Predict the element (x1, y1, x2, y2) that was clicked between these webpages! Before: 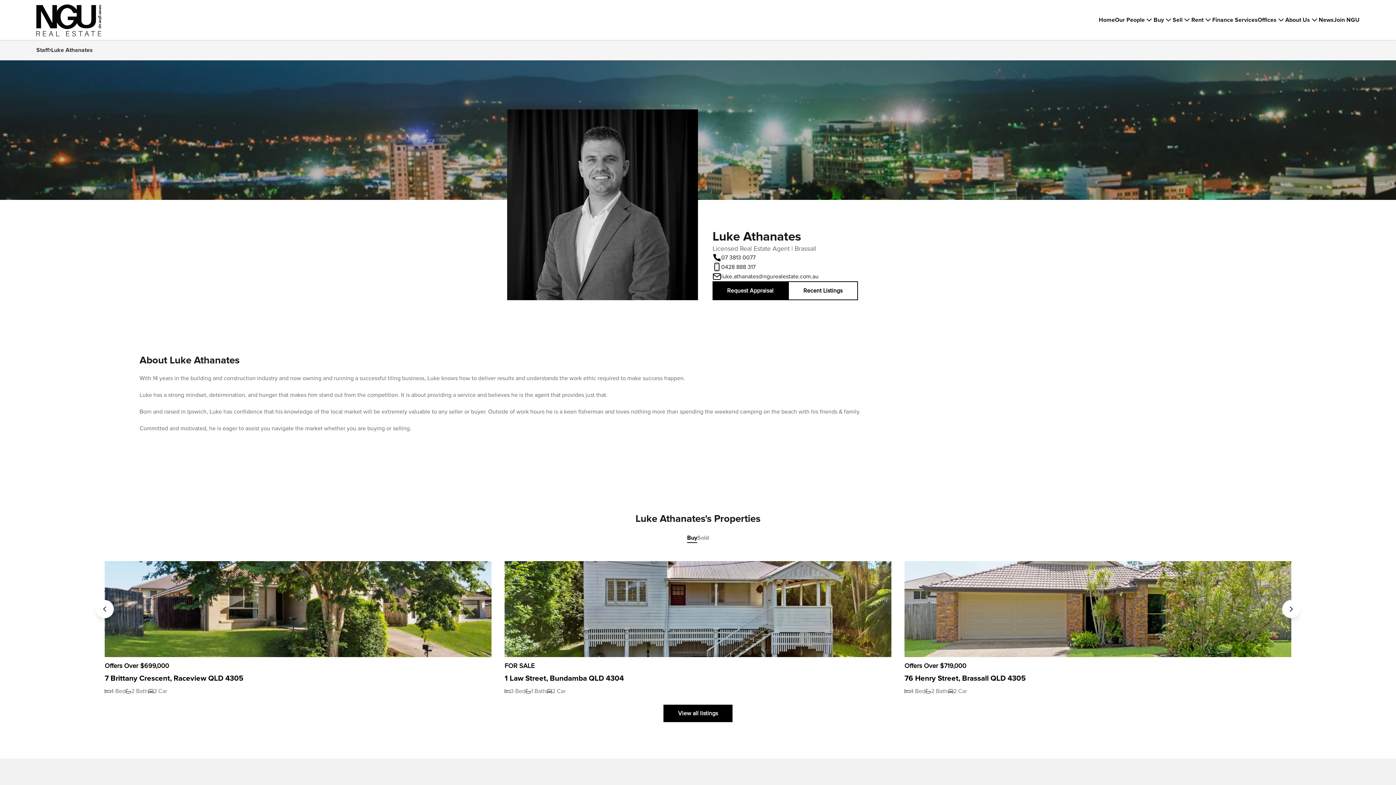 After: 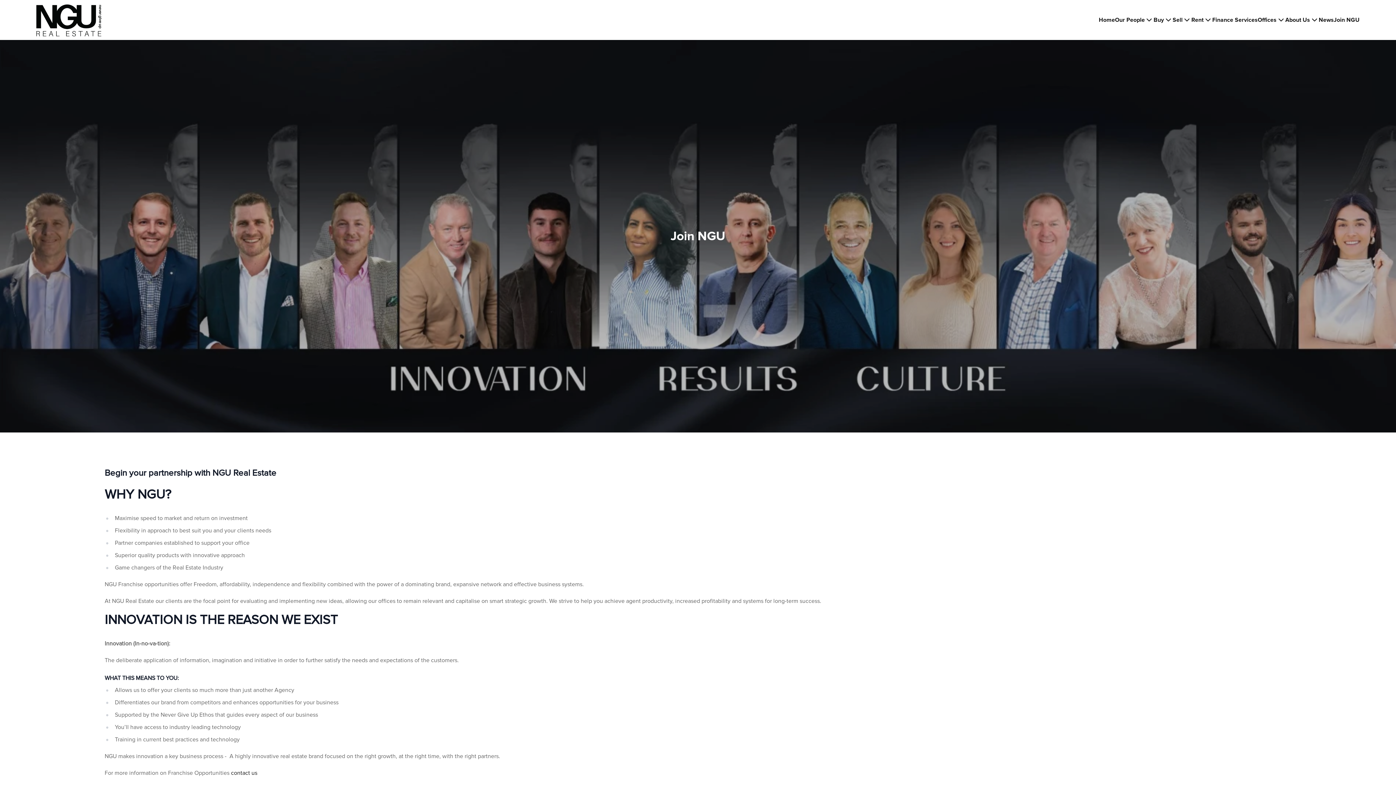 Action: label: Join NGU bbox: (1334, 15, 1360, 24)